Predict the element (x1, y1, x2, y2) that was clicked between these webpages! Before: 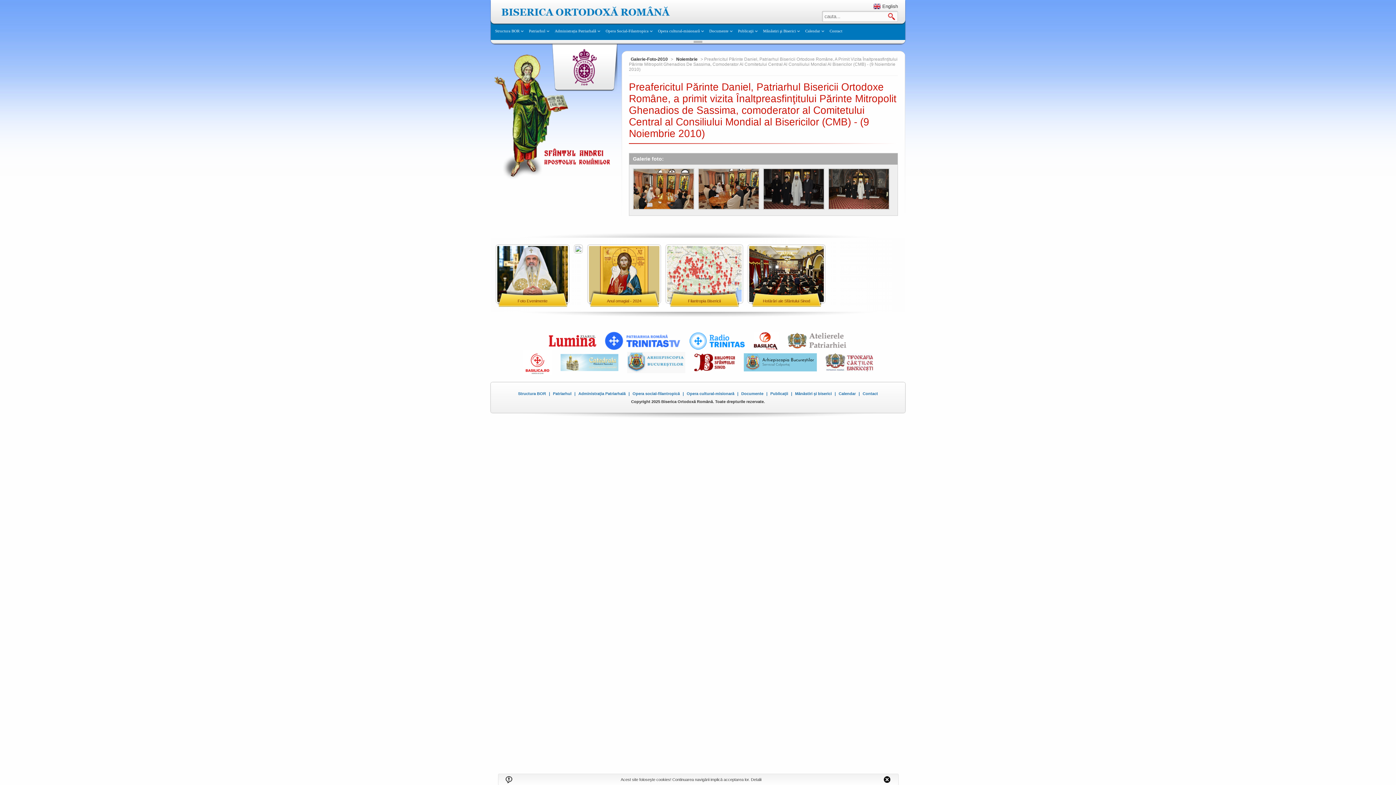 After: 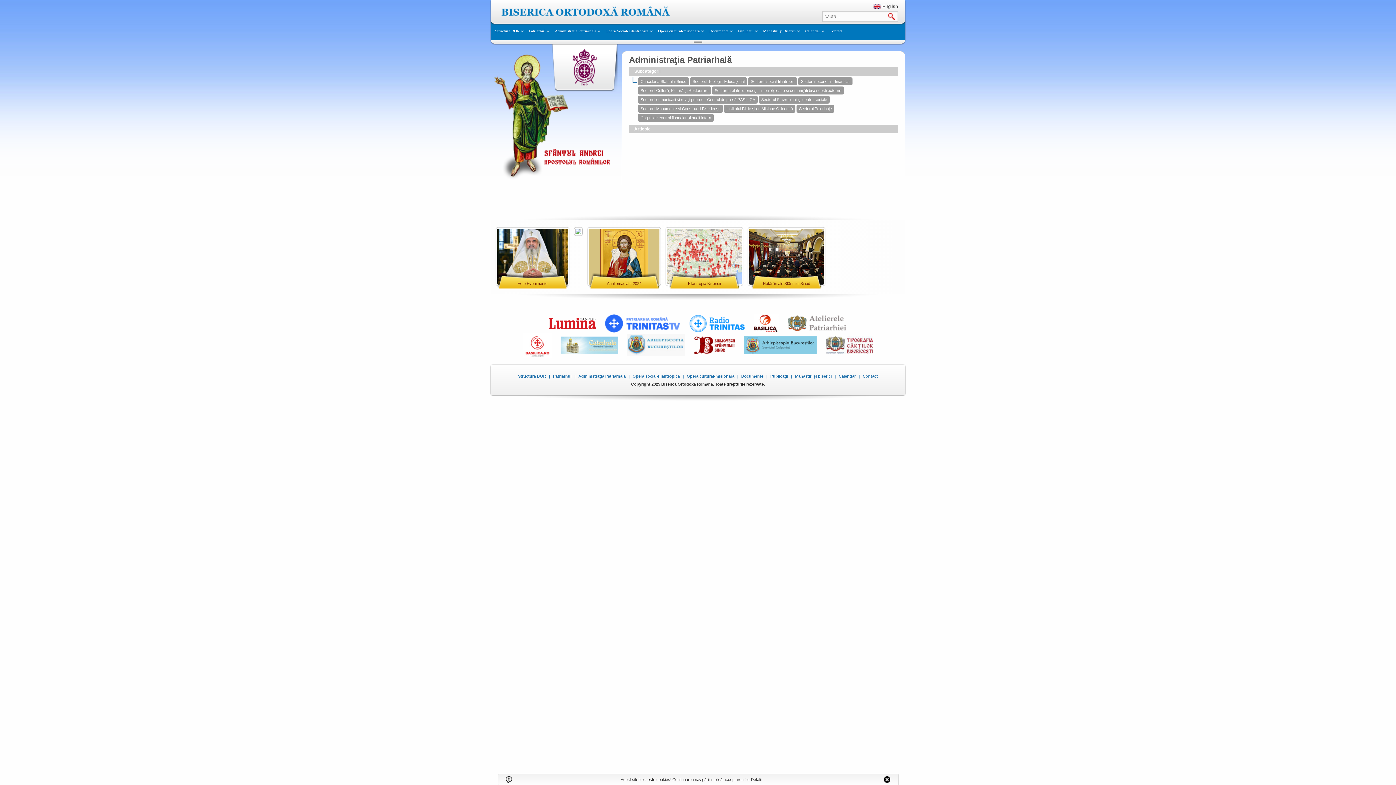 Action: label: Administrația Patriarhală bbox: (554, 28, 596, 33)